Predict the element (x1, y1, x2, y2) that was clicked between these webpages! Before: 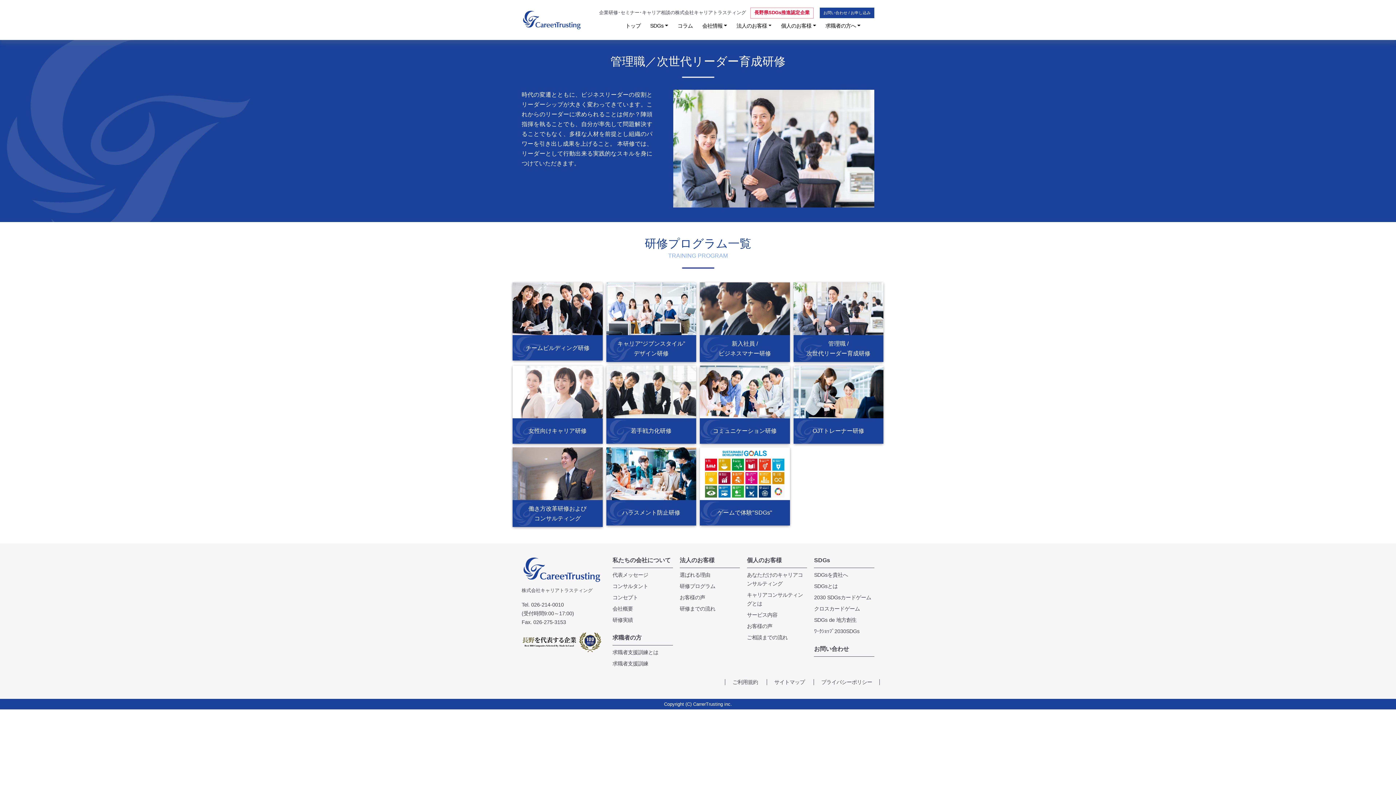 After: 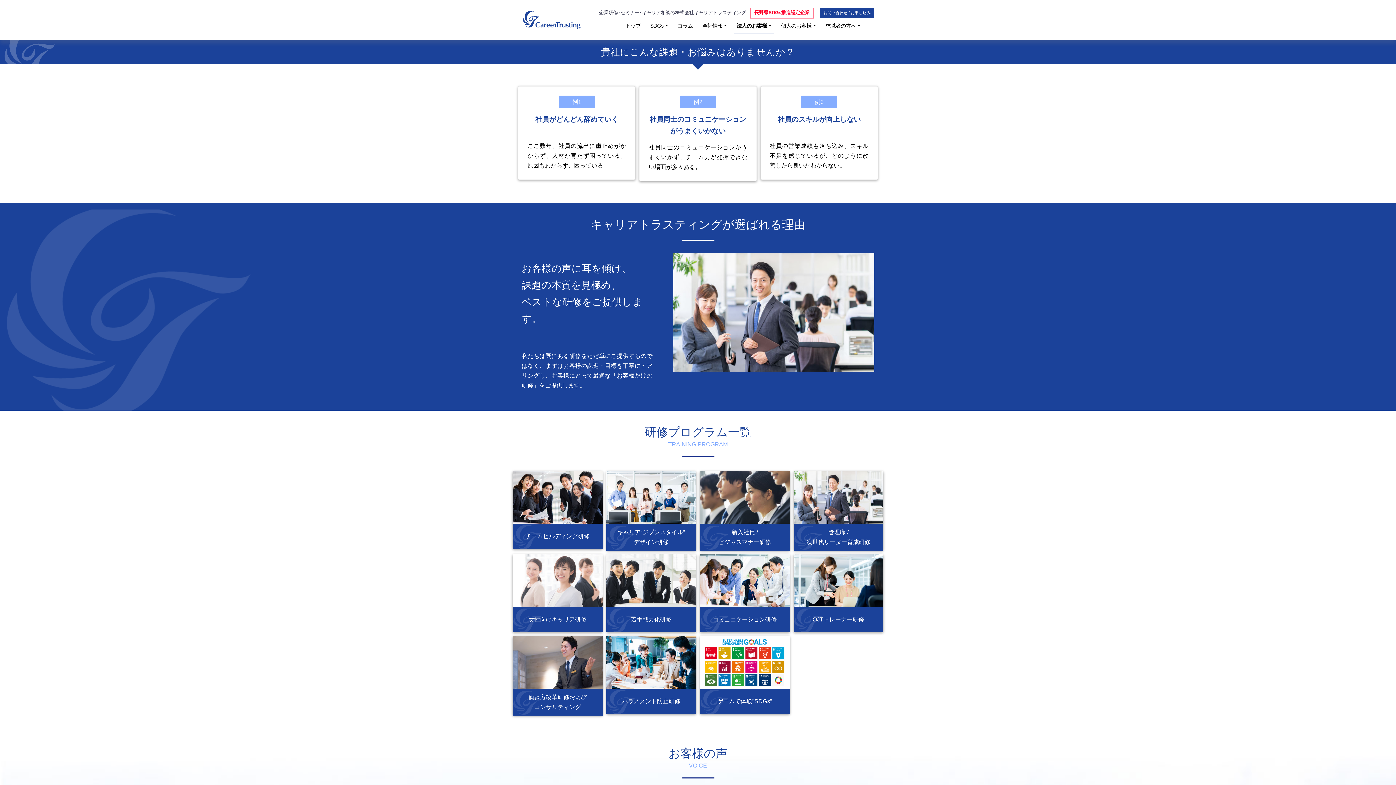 Action: label: 選ばれる理由 bbox: (679, 572, 710, 578)